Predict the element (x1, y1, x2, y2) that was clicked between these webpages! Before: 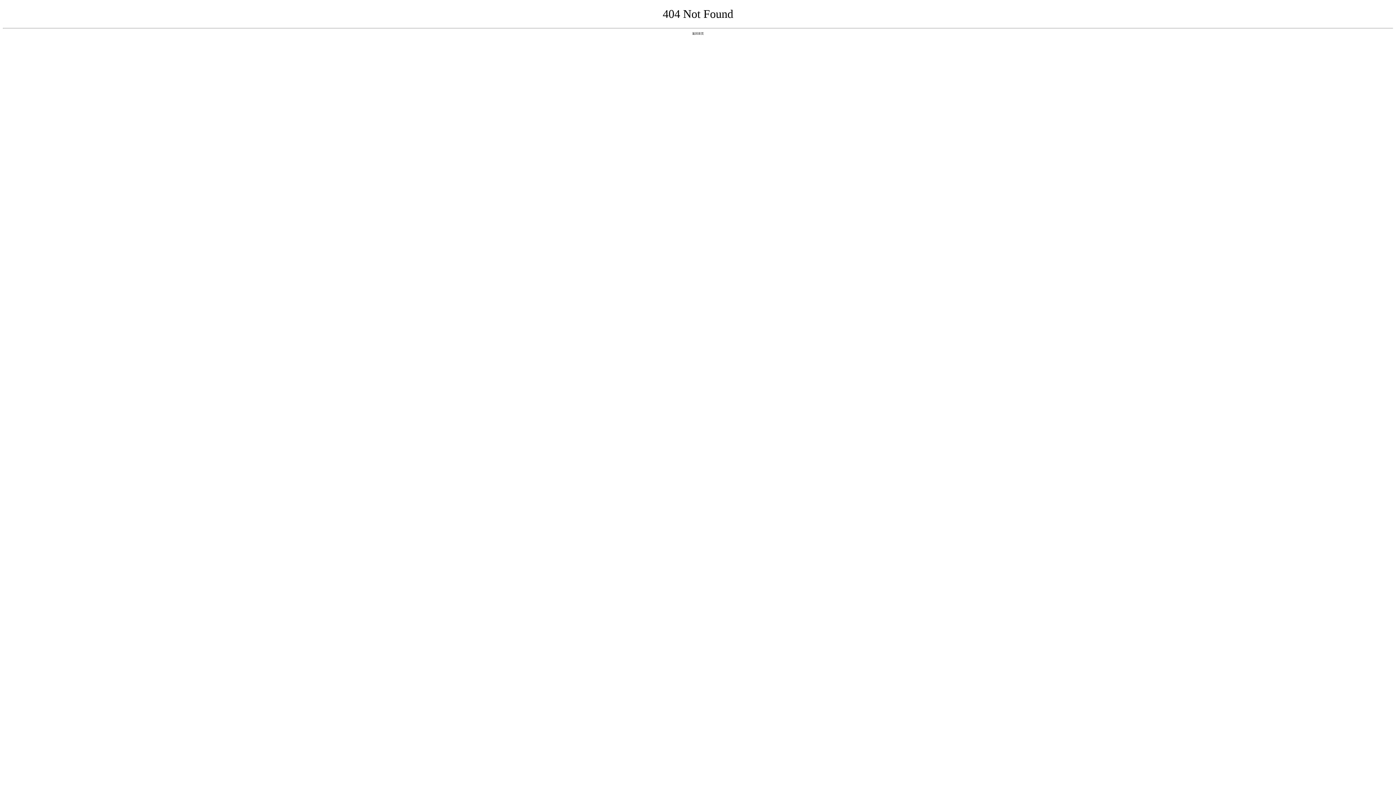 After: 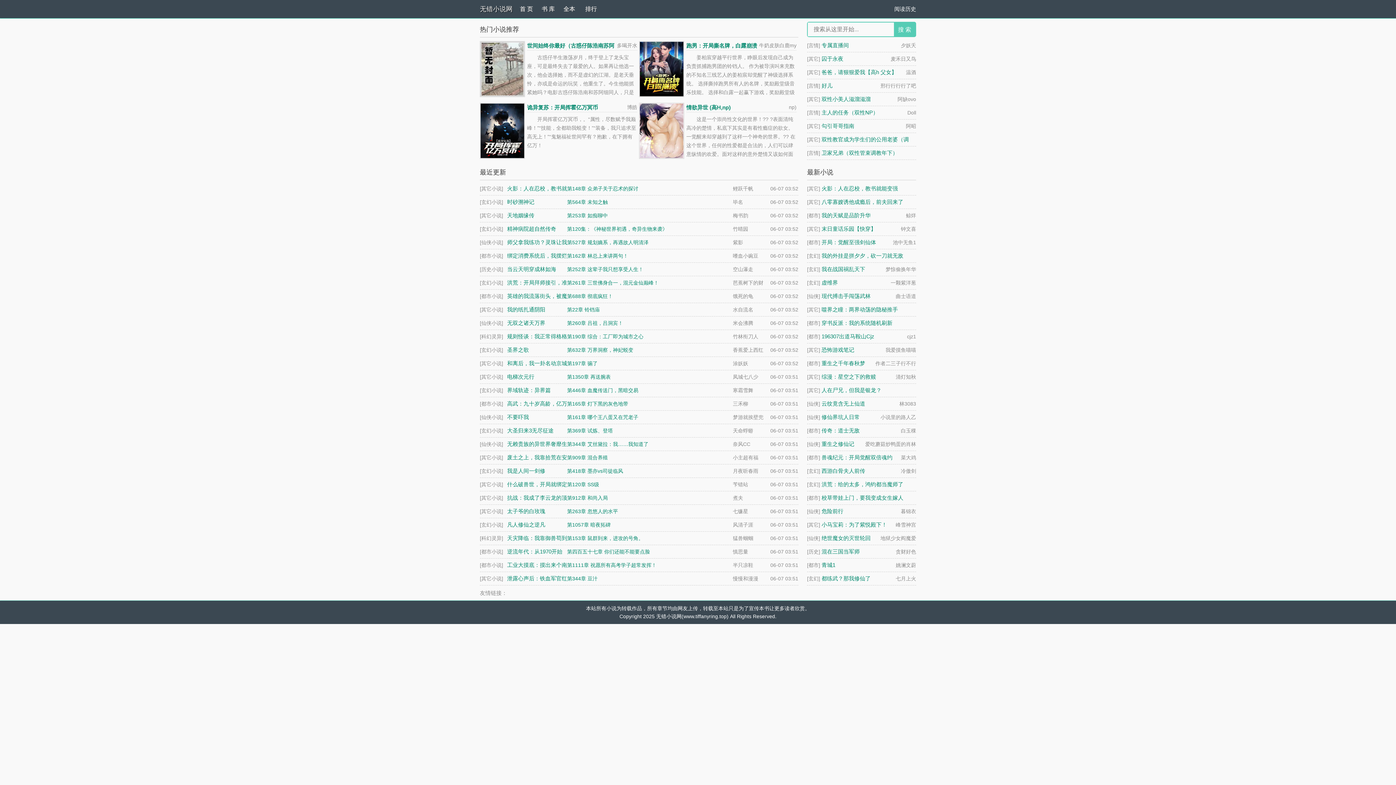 Action: bbox: (692, 31, 704, 35) label: 返回首页